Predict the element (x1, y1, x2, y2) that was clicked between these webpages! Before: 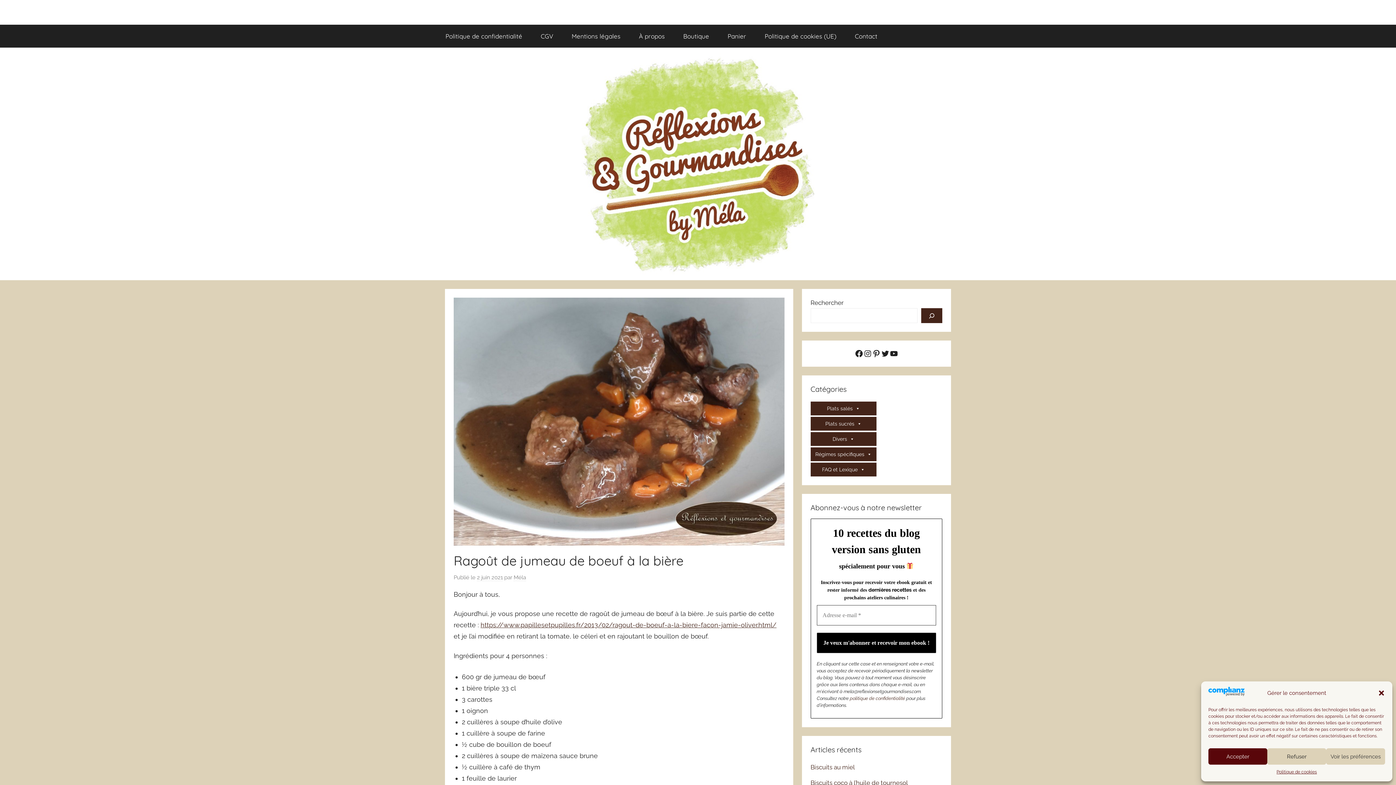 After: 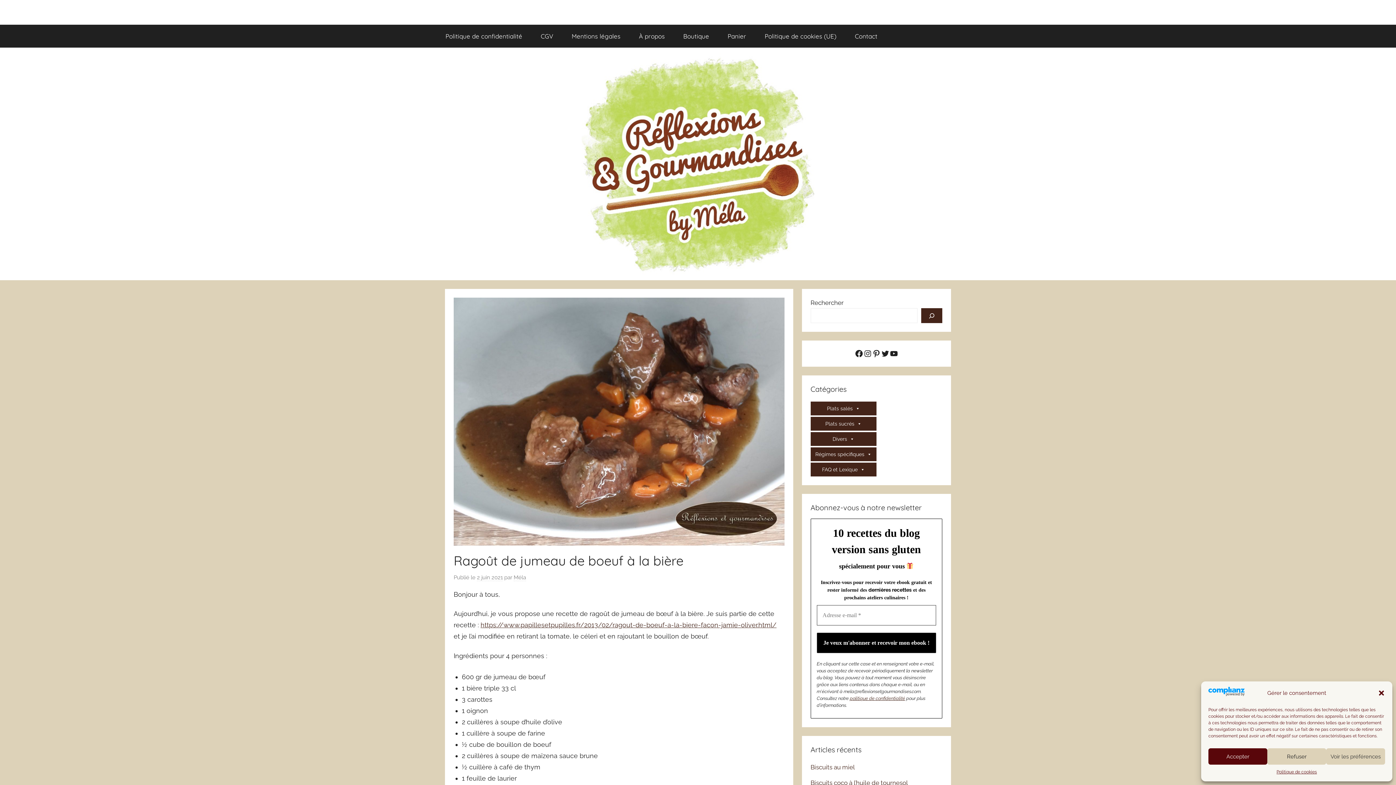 Action: bbox: (850, 696, 905, 701) label: politique de confidentialité